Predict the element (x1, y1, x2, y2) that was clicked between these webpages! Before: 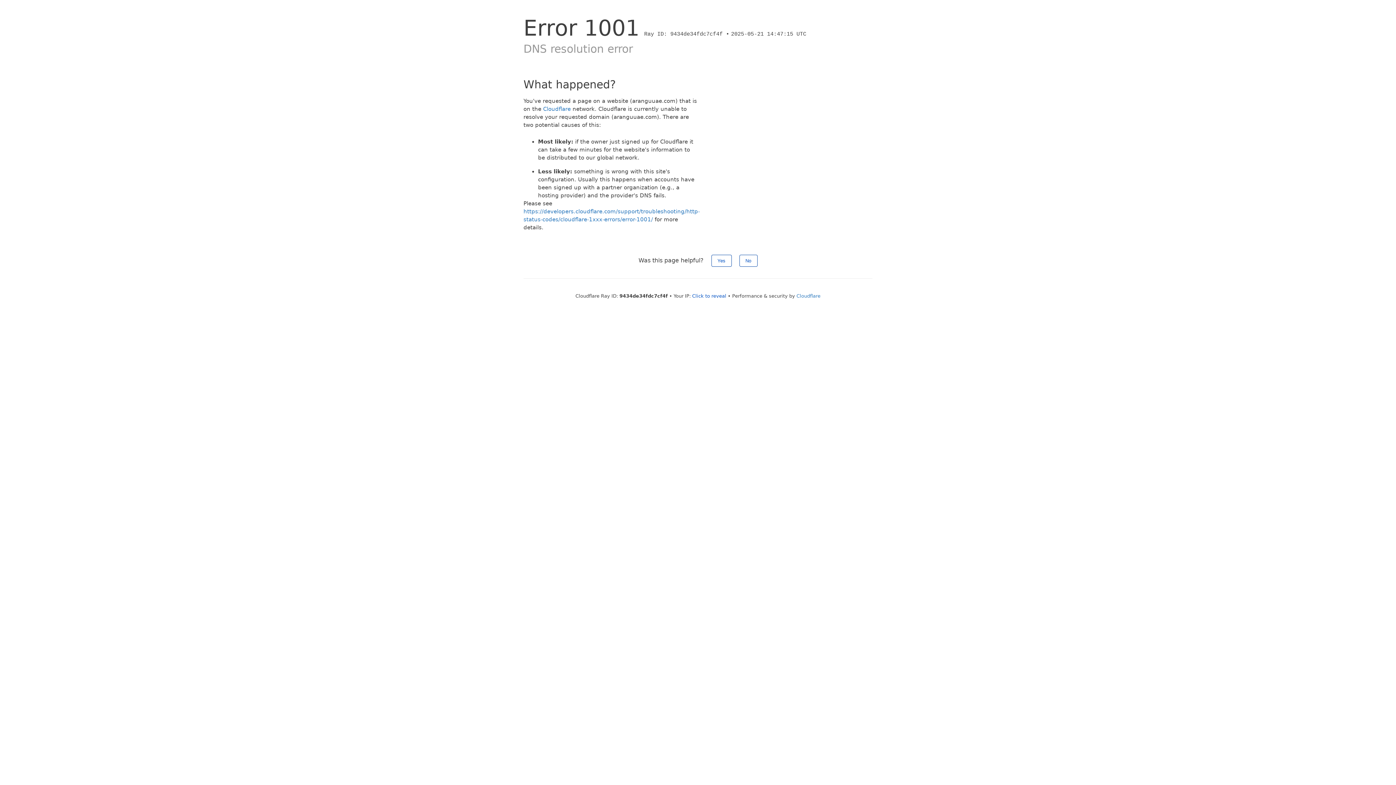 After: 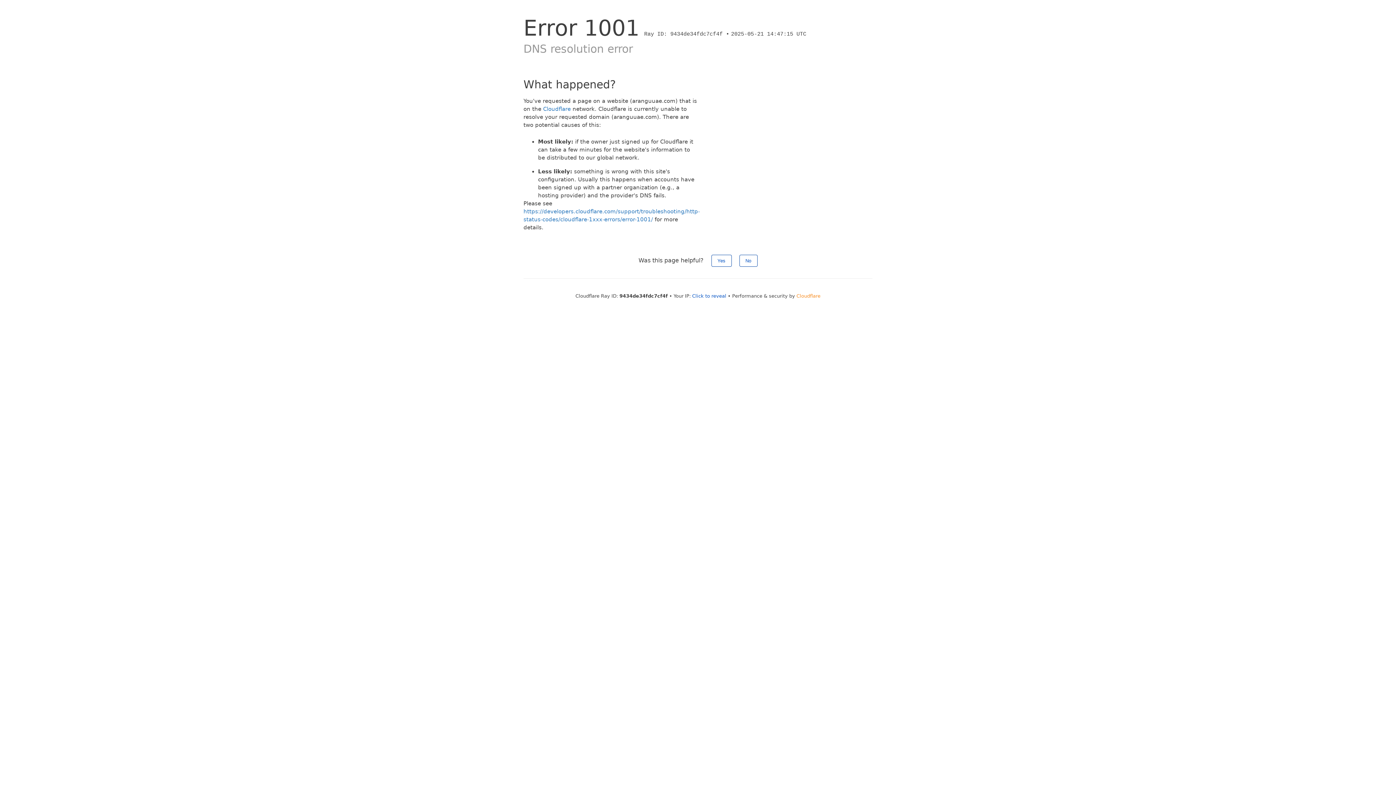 Action: bbox: (796, 293, 820, 298) label: Cloudflare